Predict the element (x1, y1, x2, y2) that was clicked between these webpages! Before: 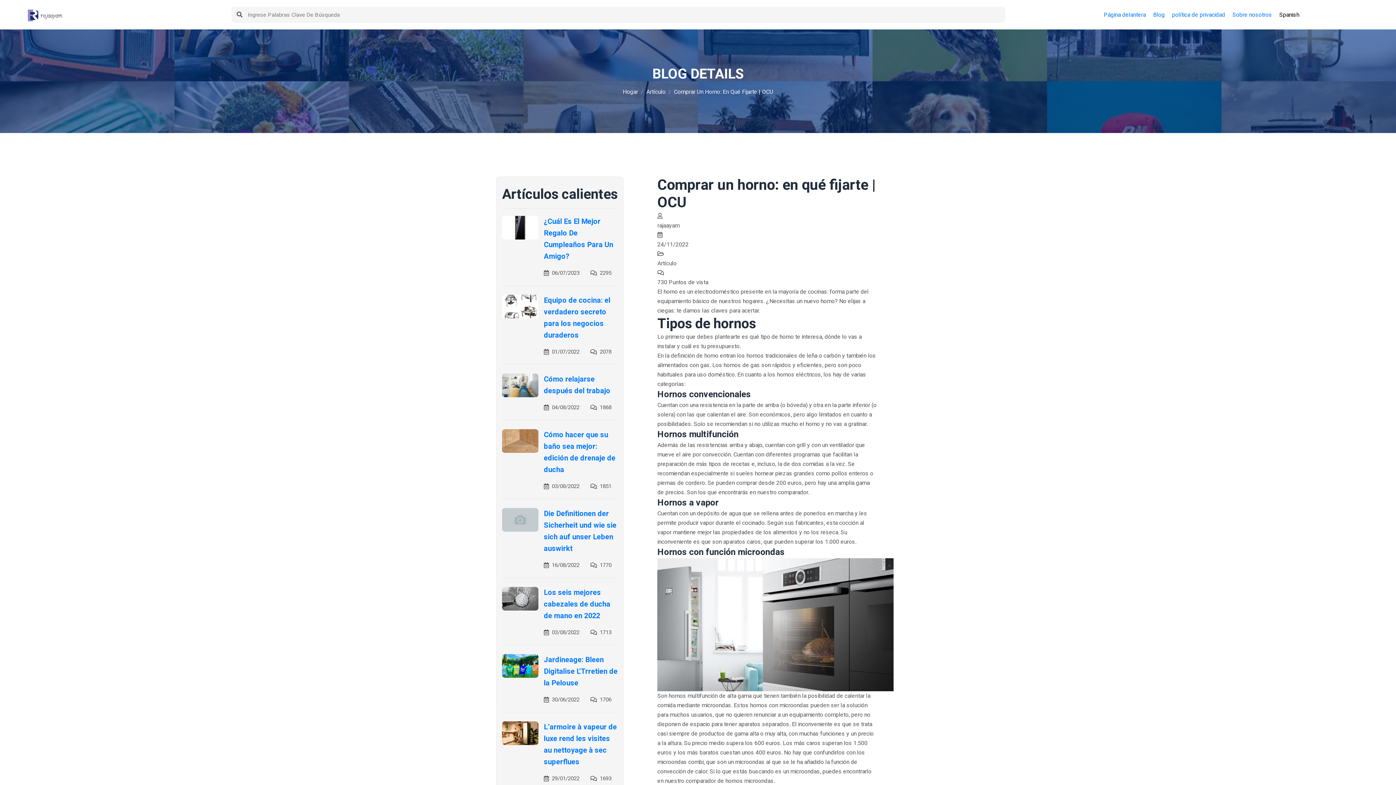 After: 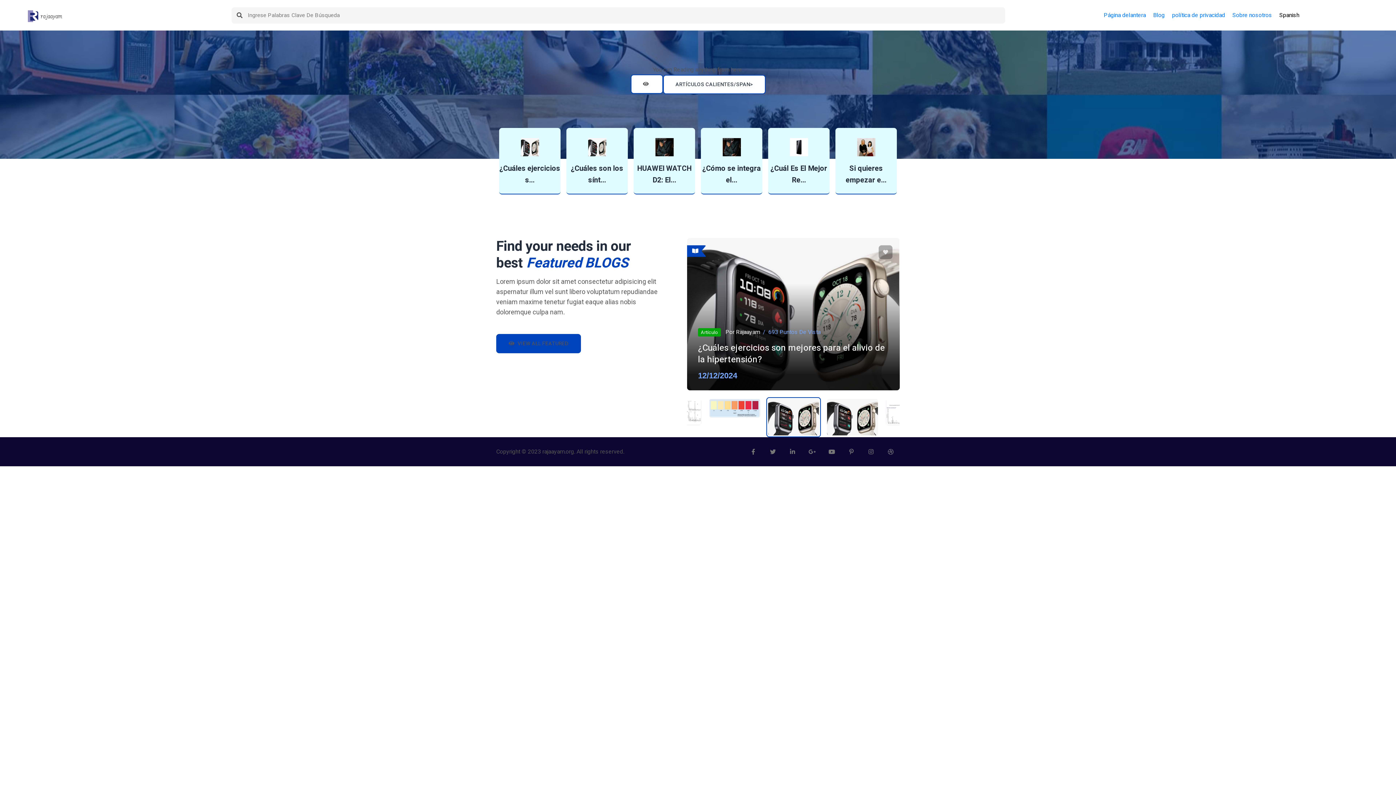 Action: bbox: (1172, 10, 1225, 19) label: política de privacidad